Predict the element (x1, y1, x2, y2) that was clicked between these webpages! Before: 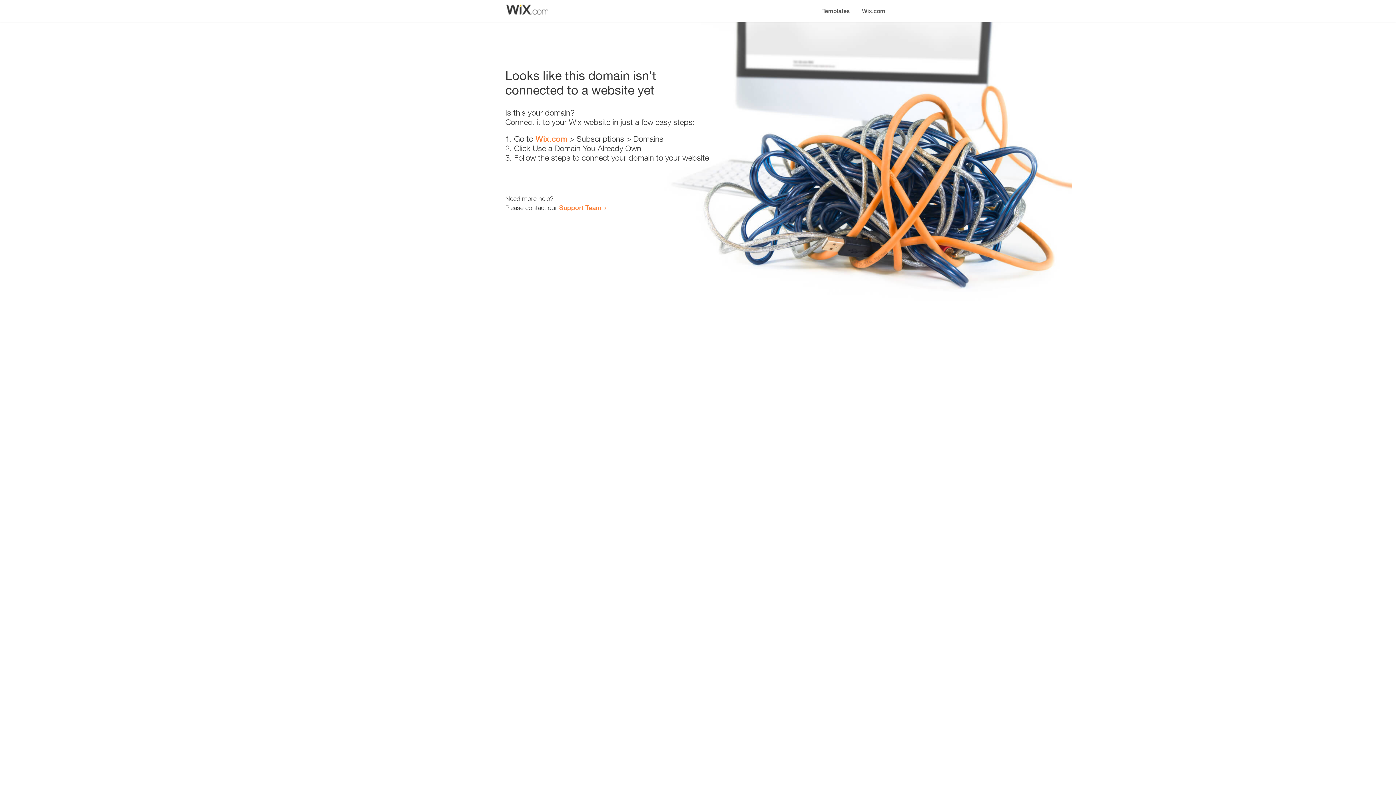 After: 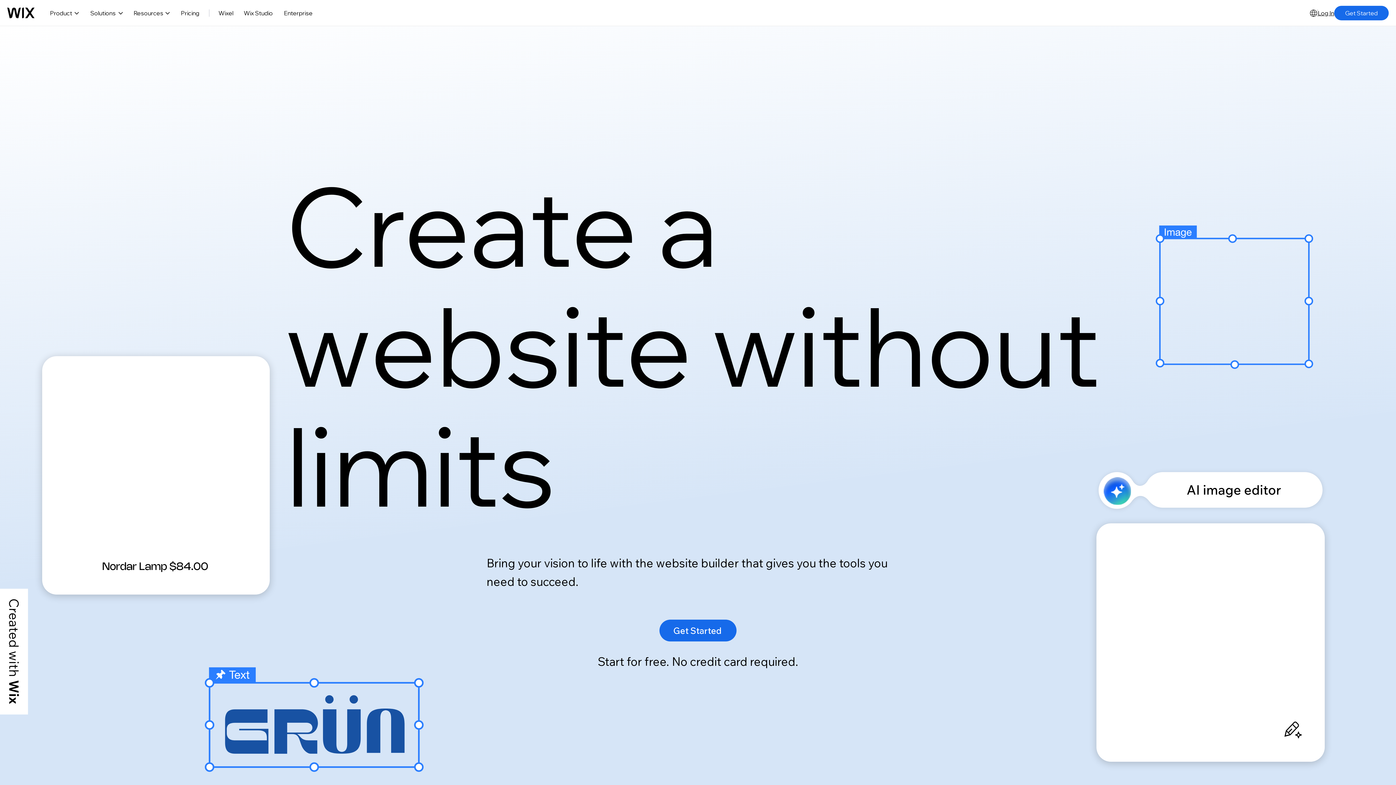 Action: label: Wix.com bbox: (856, 0, 890, 14)